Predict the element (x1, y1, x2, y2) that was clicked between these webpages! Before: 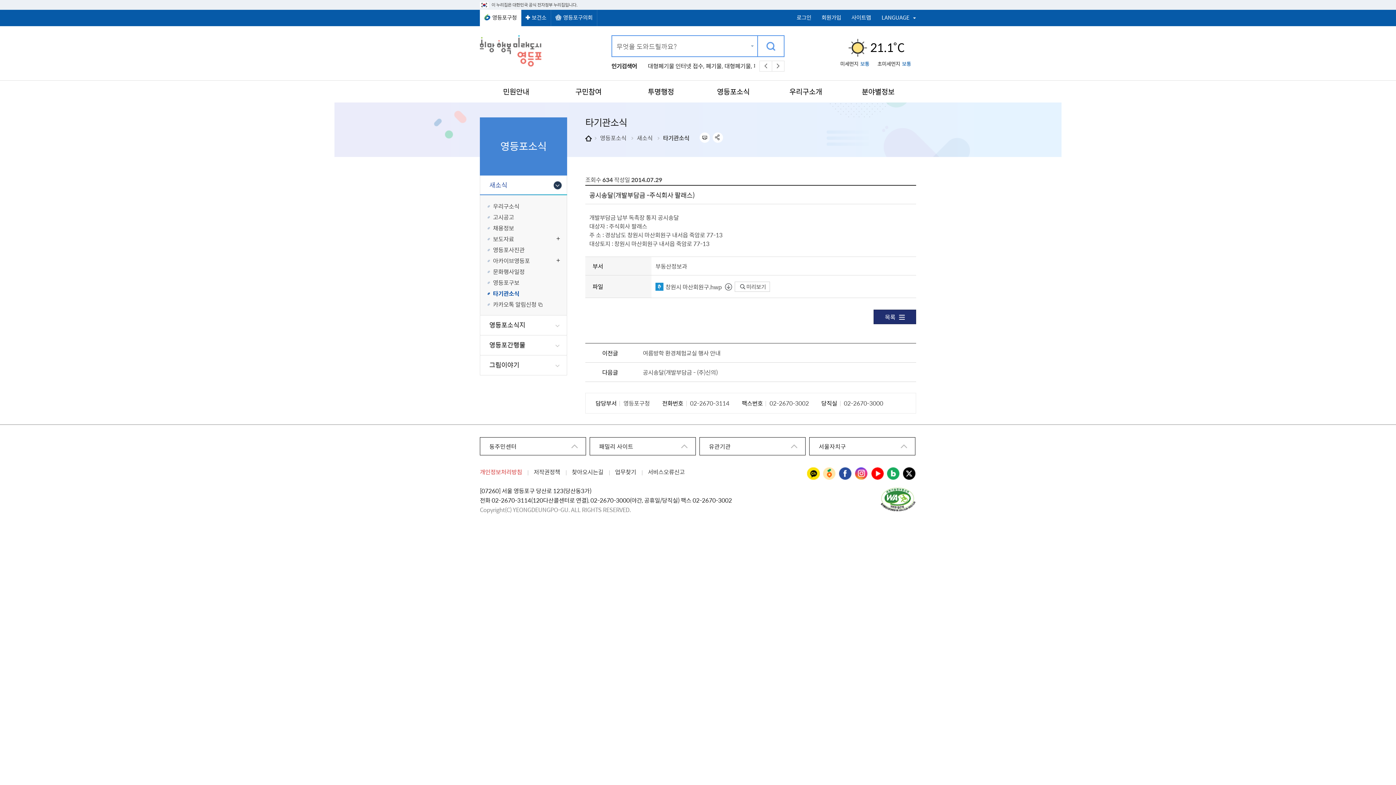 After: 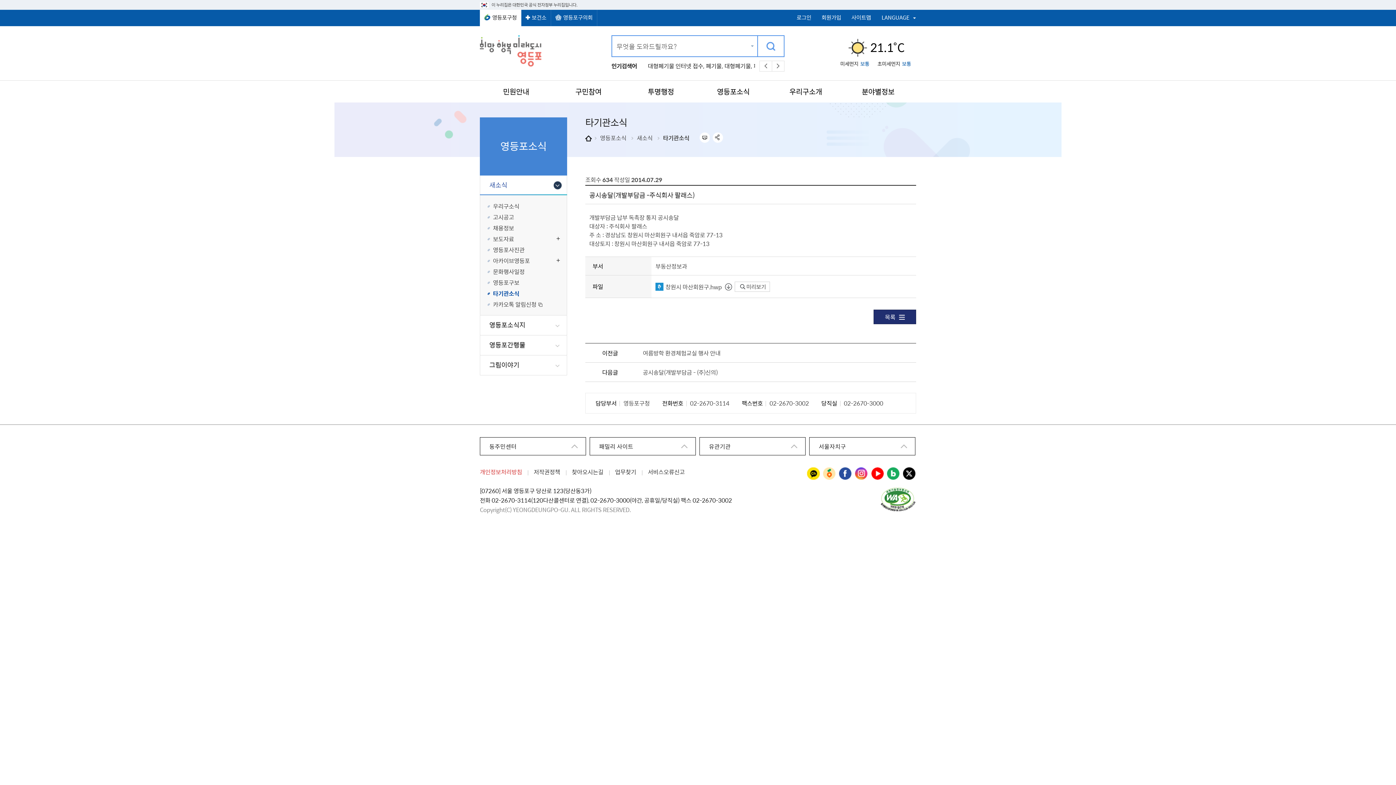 Action: label: 영등포구청 트위터 bbox: (903, 467, 916, 480)